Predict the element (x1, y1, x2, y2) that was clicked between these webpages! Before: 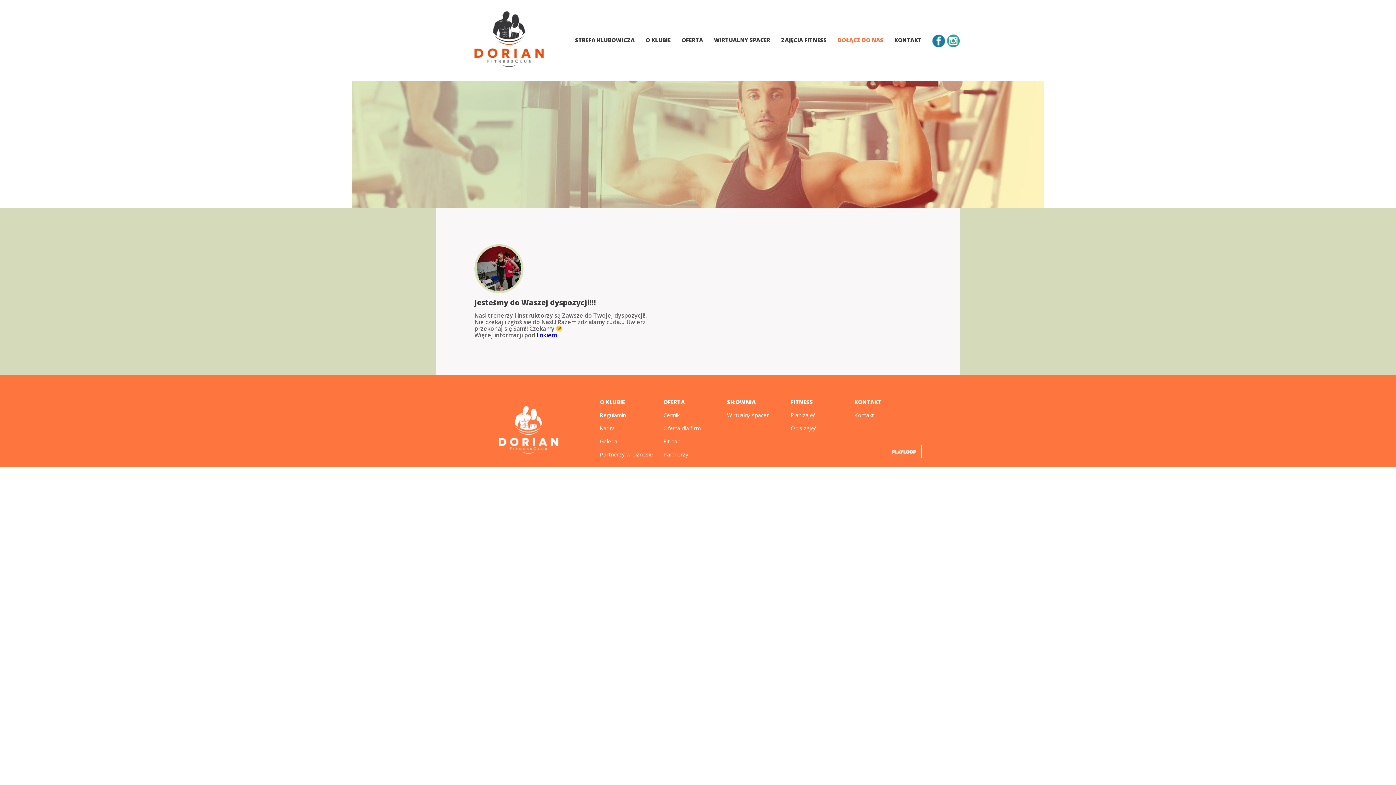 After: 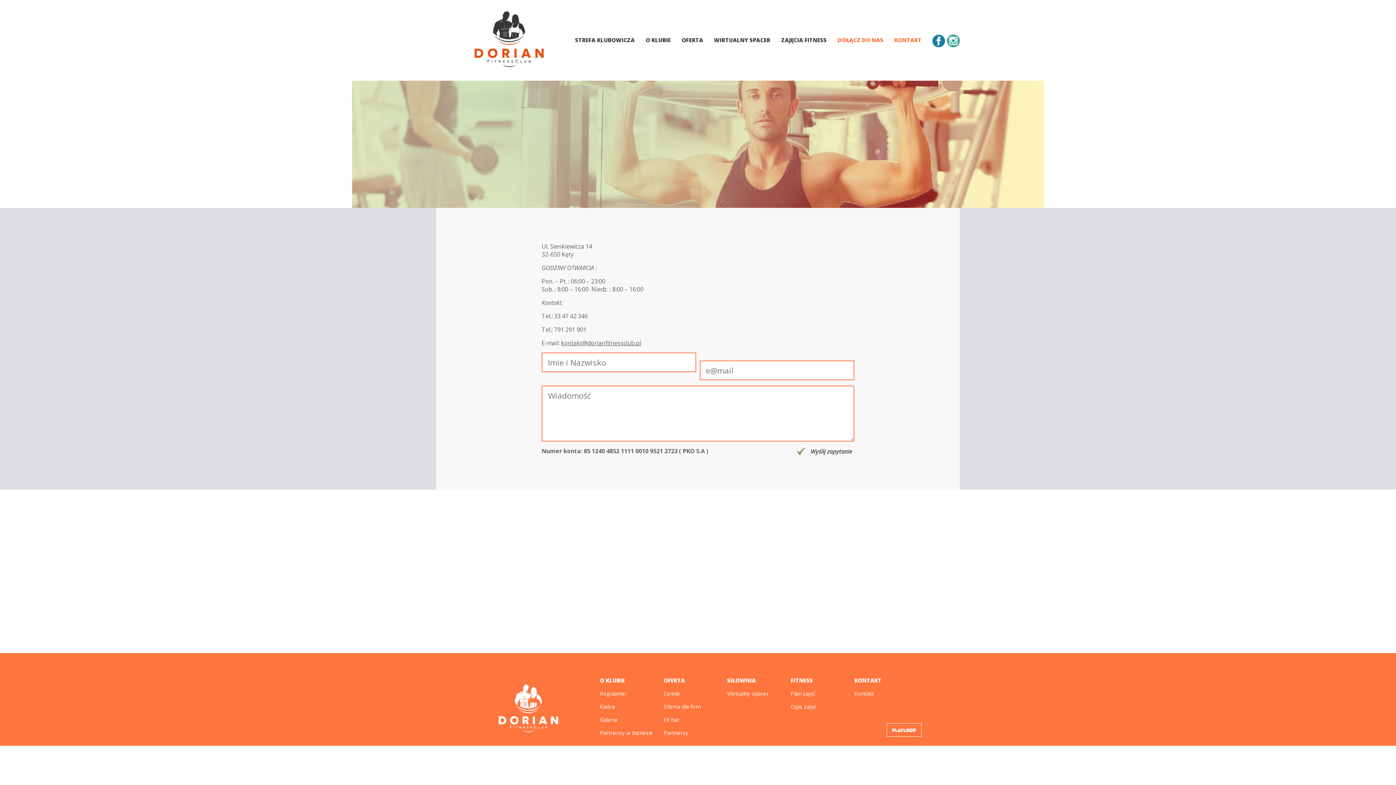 Action: label: Kontakt bbox: (854, 411, 918, 419)